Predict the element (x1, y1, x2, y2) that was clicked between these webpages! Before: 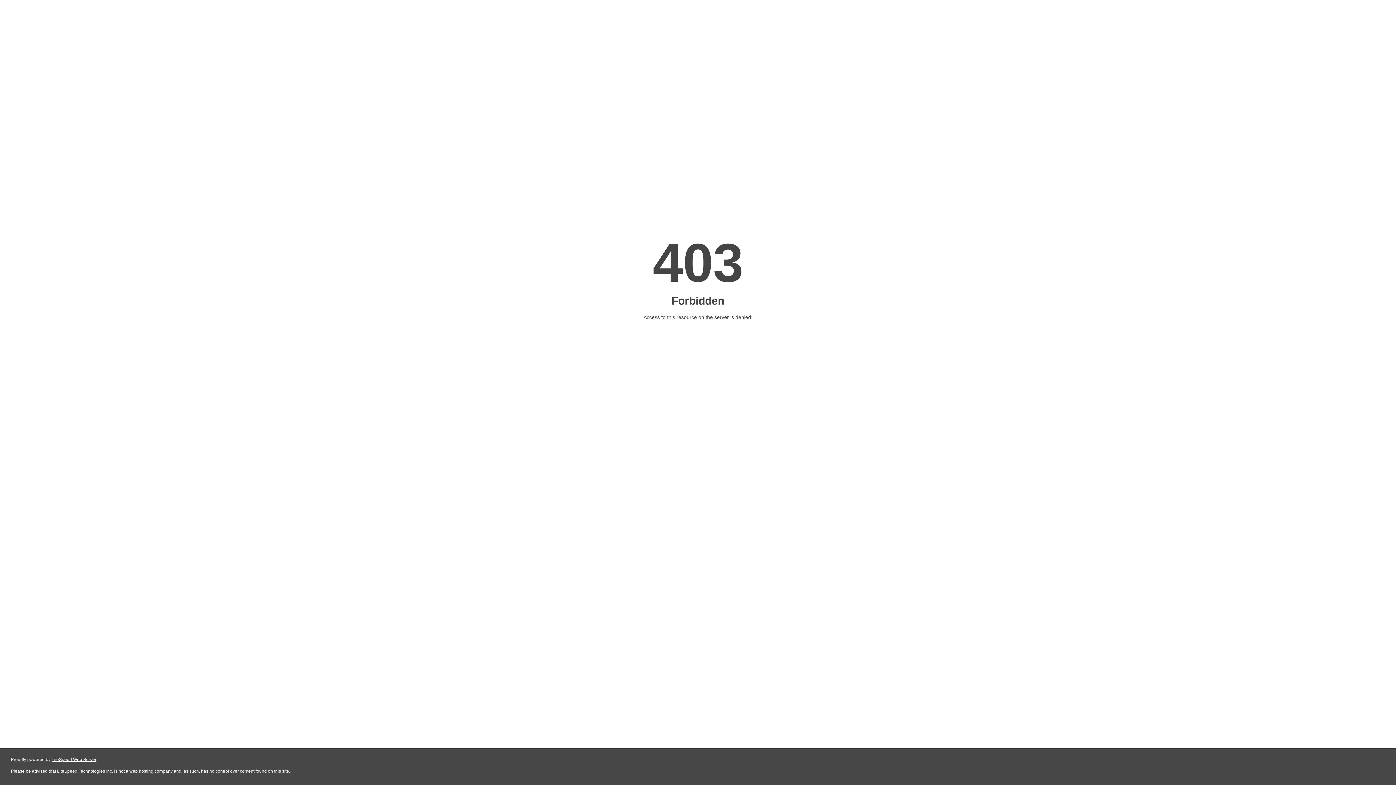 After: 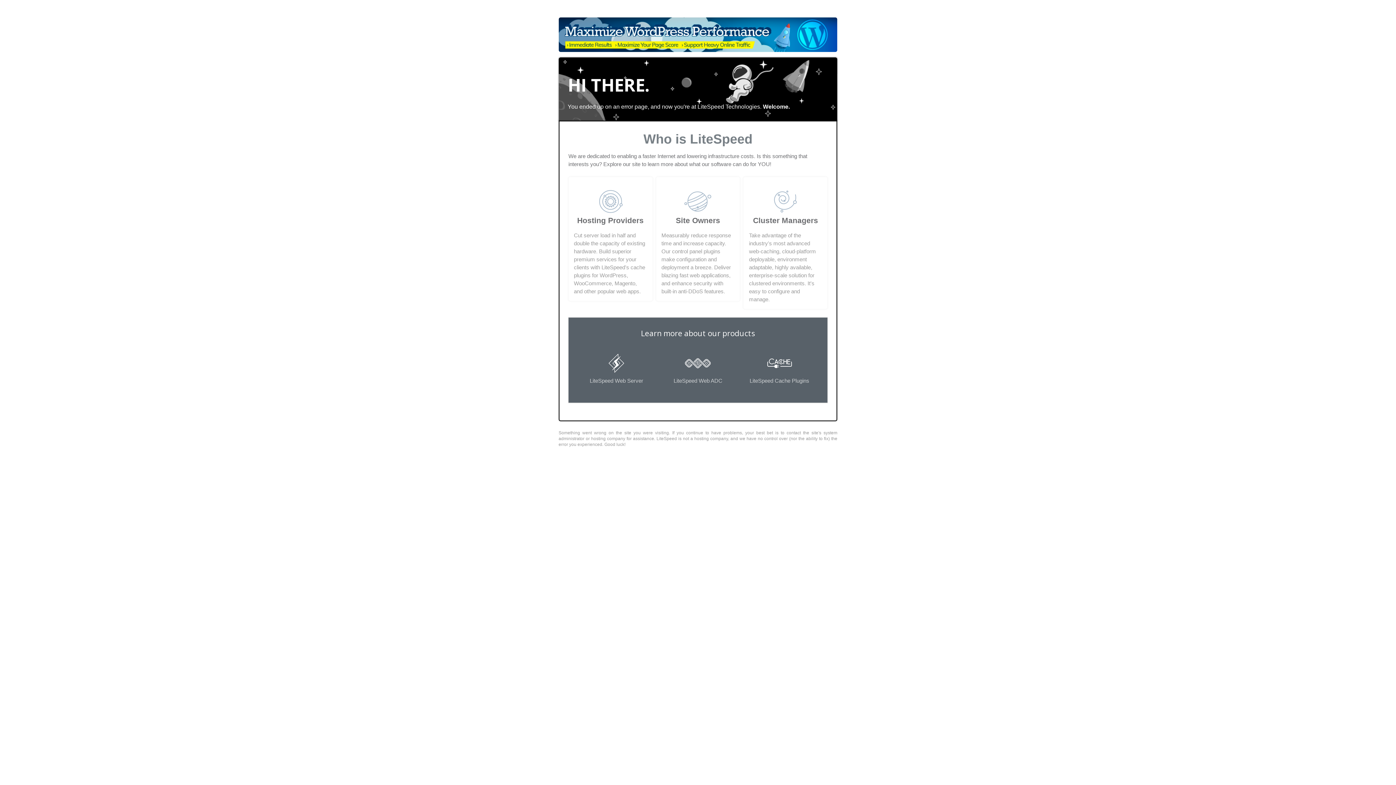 Action: label: LiteSpeed Web Server bbox: (51, 757, 96, 762)